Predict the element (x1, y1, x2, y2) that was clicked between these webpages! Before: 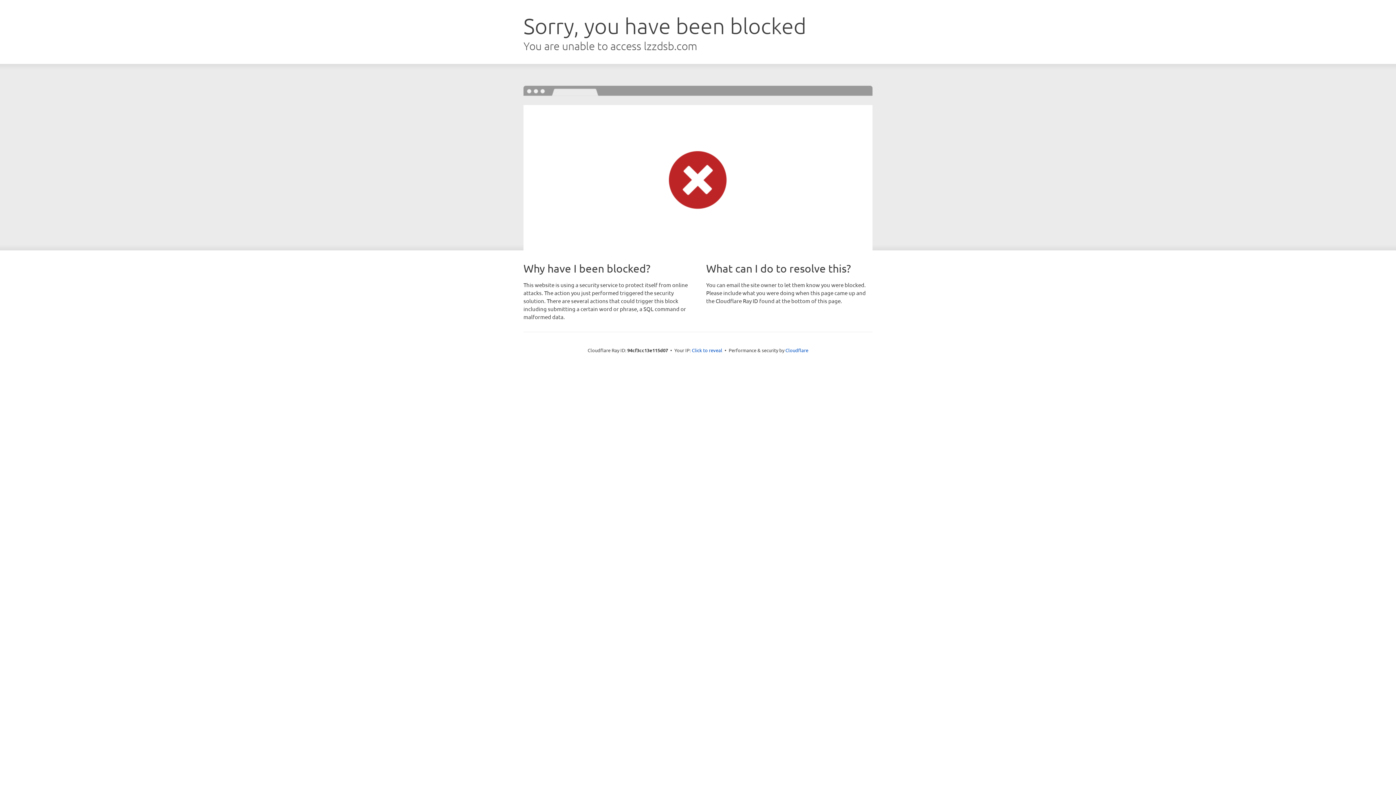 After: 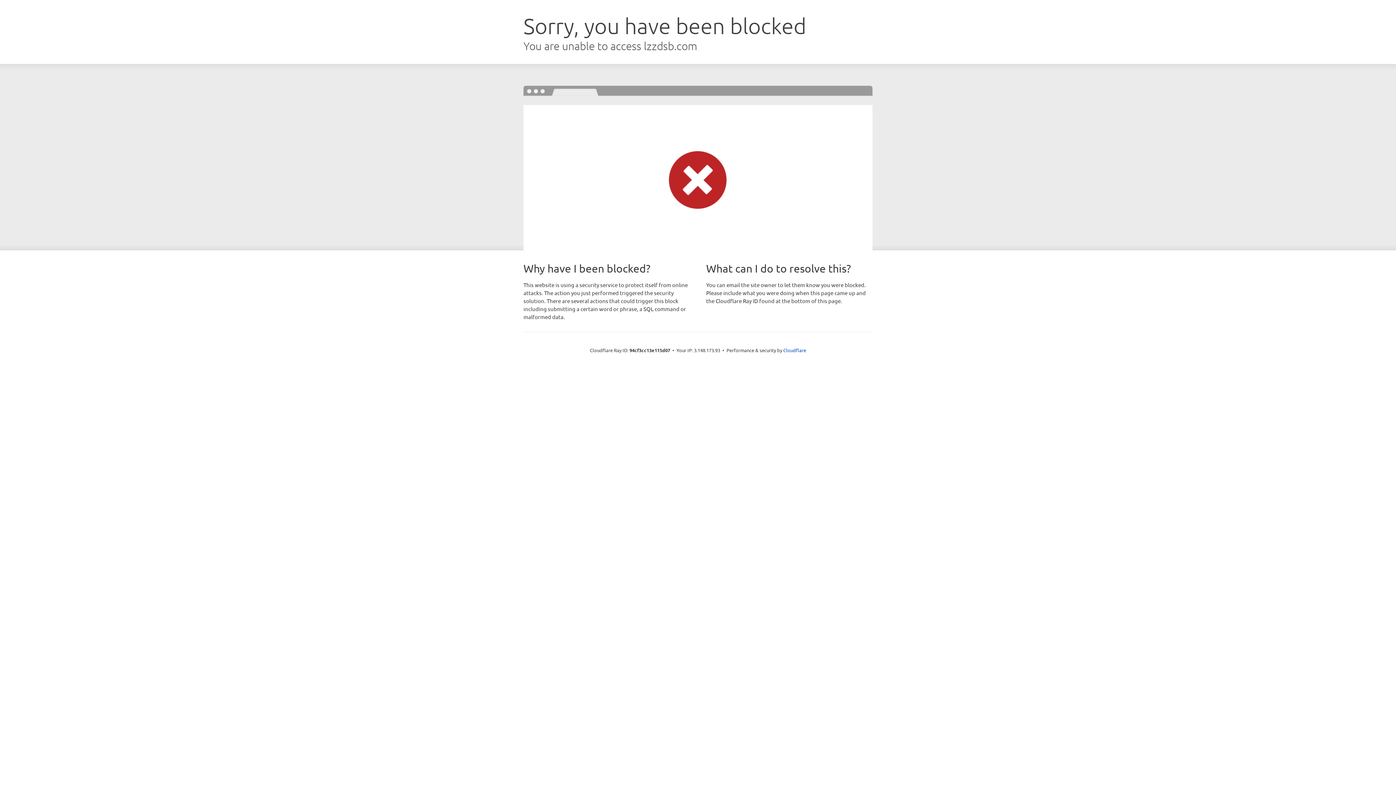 Action: bbox: (692, 346, 722, 353) label: Click to reveal